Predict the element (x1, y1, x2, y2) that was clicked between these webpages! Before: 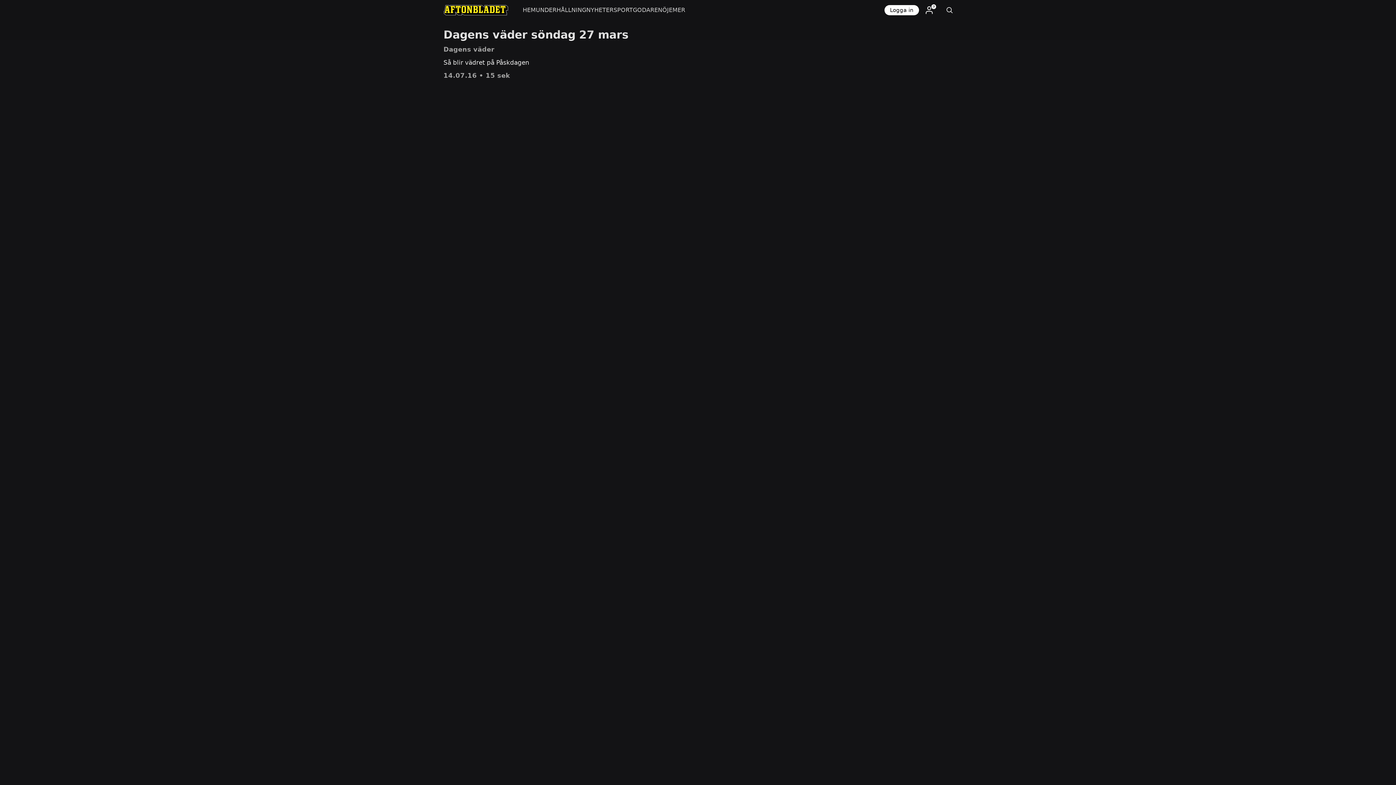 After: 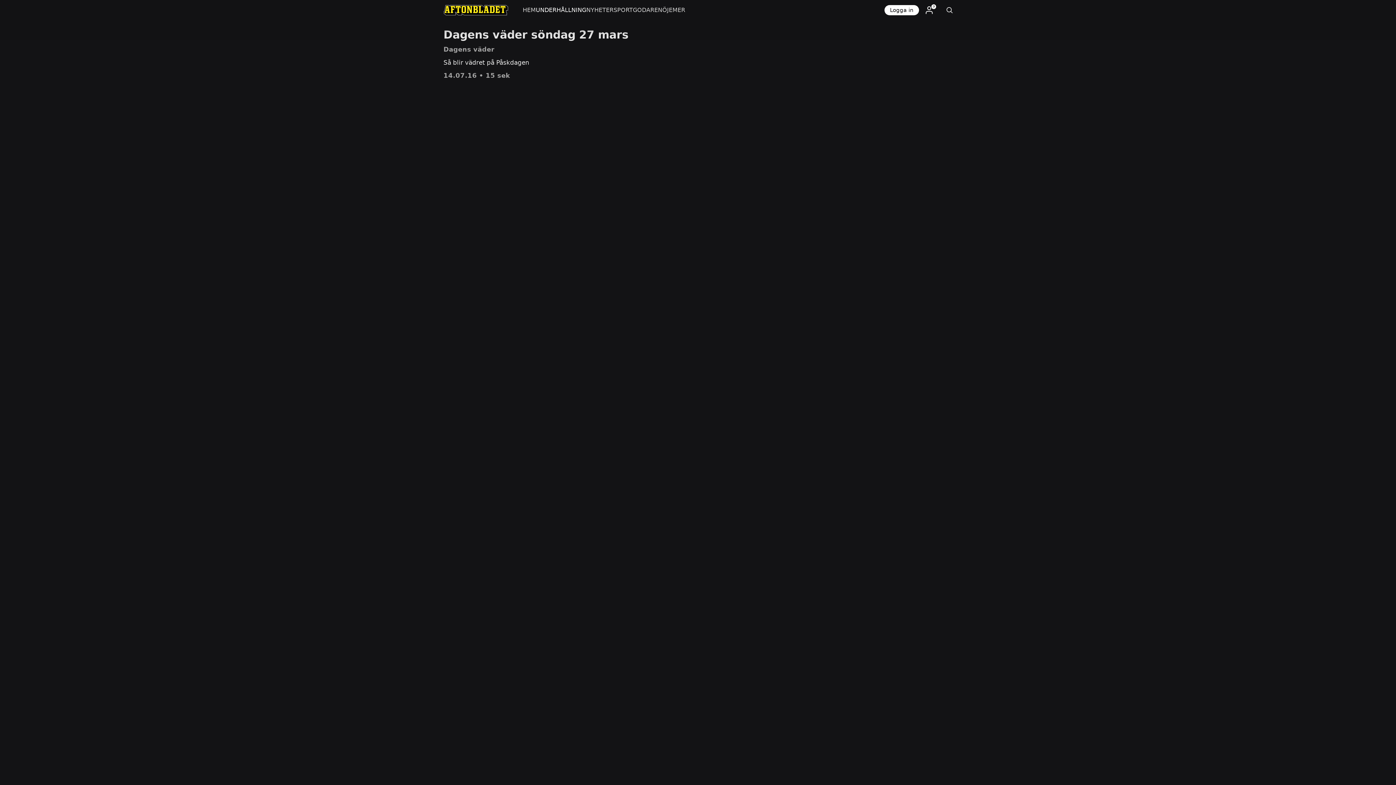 Action: bbox: (535, 0, 586, 20) label: UNDERHÅLLNING